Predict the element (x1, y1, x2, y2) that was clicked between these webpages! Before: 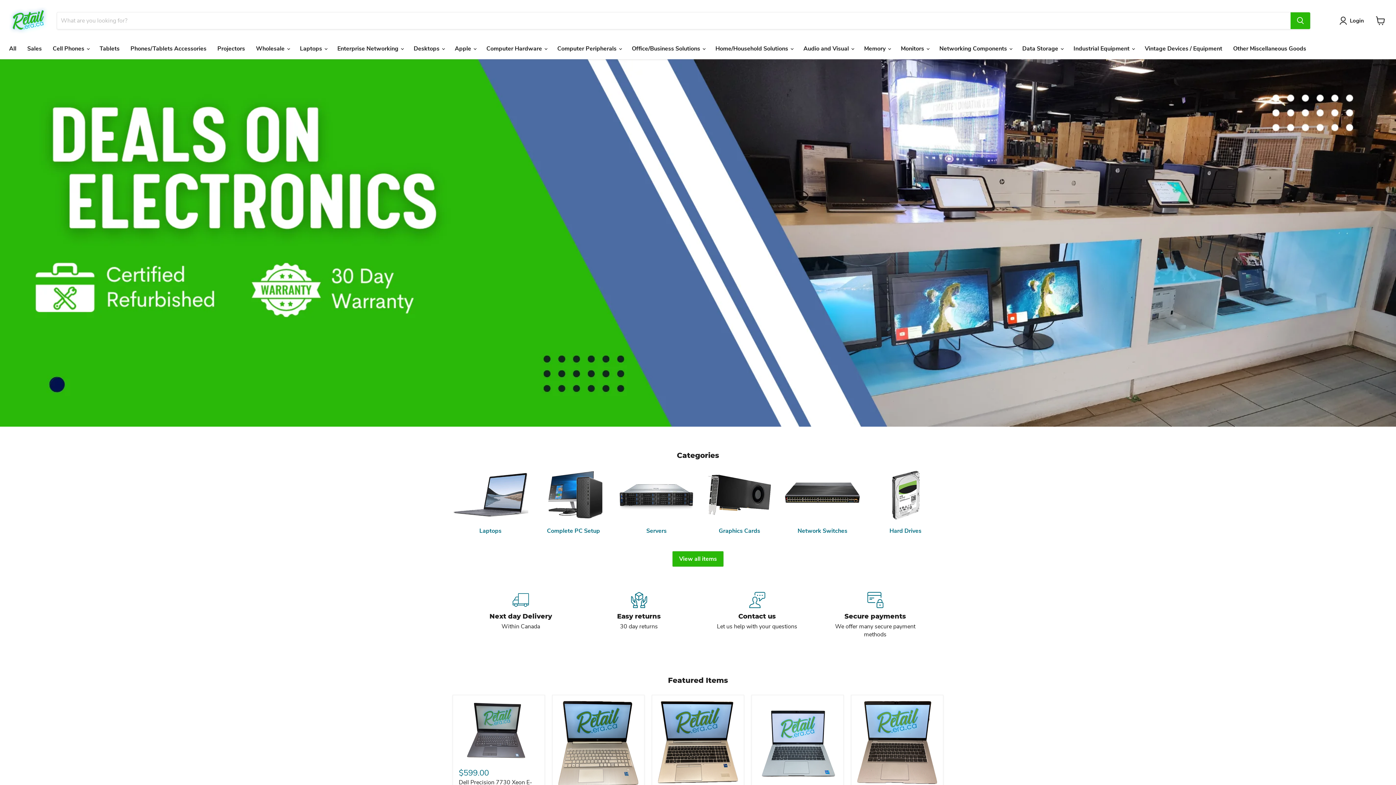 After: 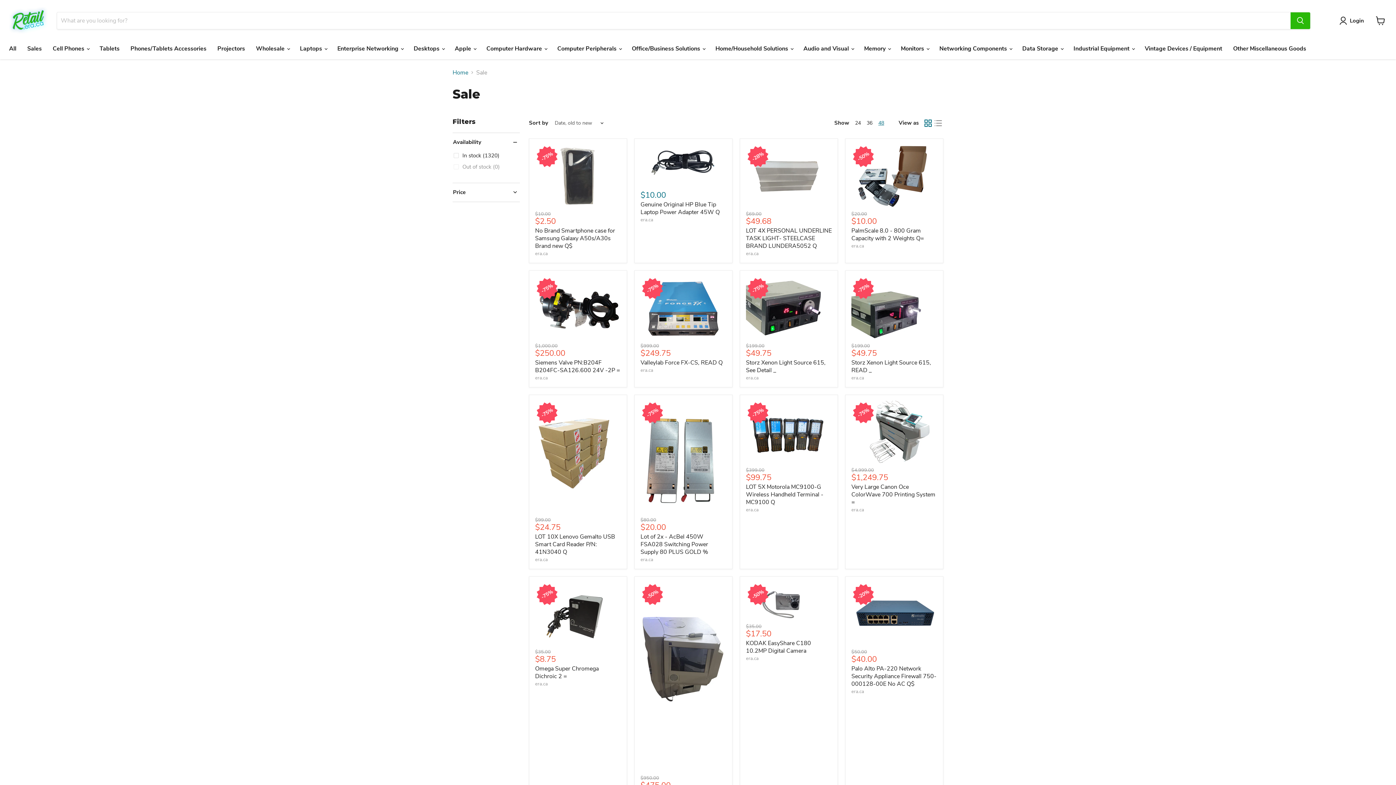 Action: label: Sales bbox: (21, 41, 47, 56)